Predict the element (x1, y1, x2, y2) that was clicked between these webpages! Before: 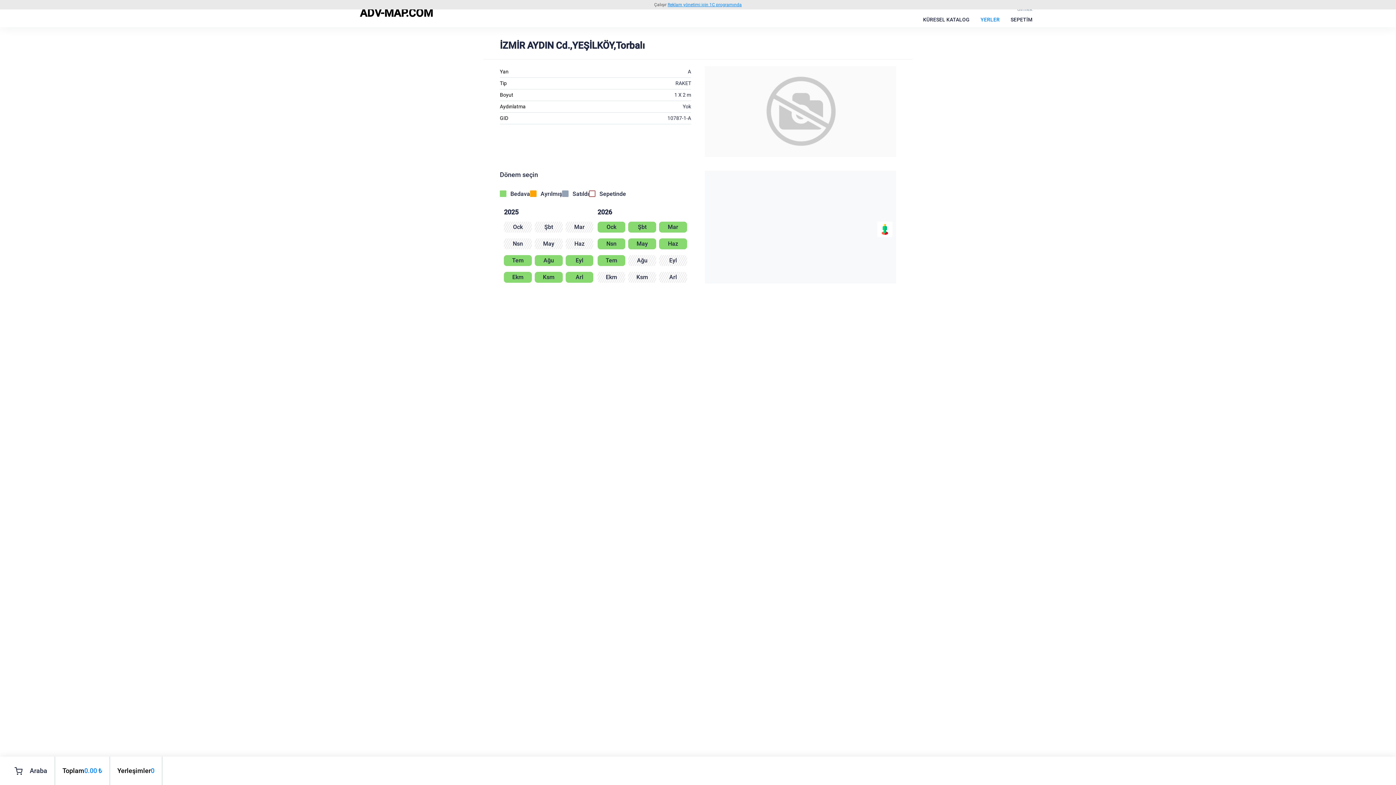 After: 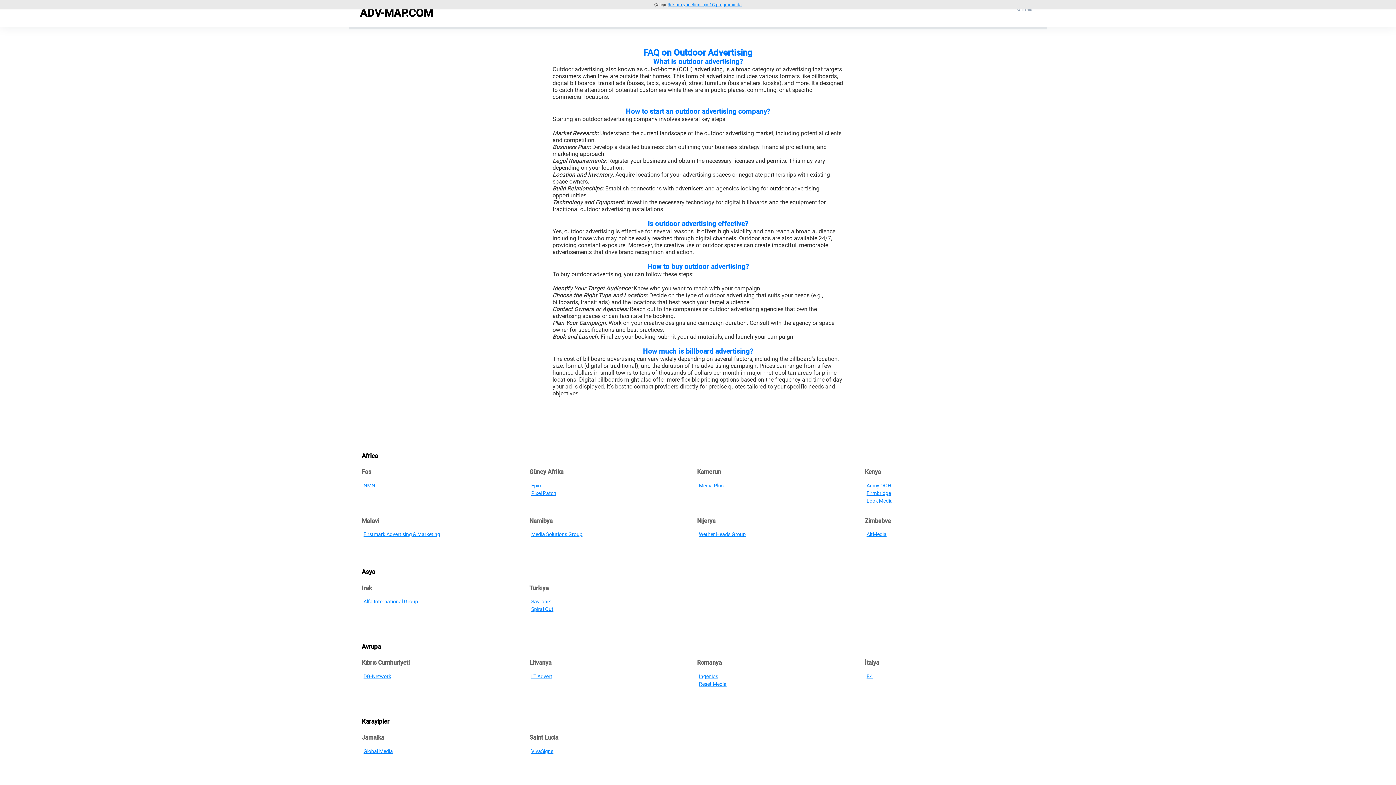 Action: label: KÜRESEL KATALOG bbox: (923, 16, 969, 22)